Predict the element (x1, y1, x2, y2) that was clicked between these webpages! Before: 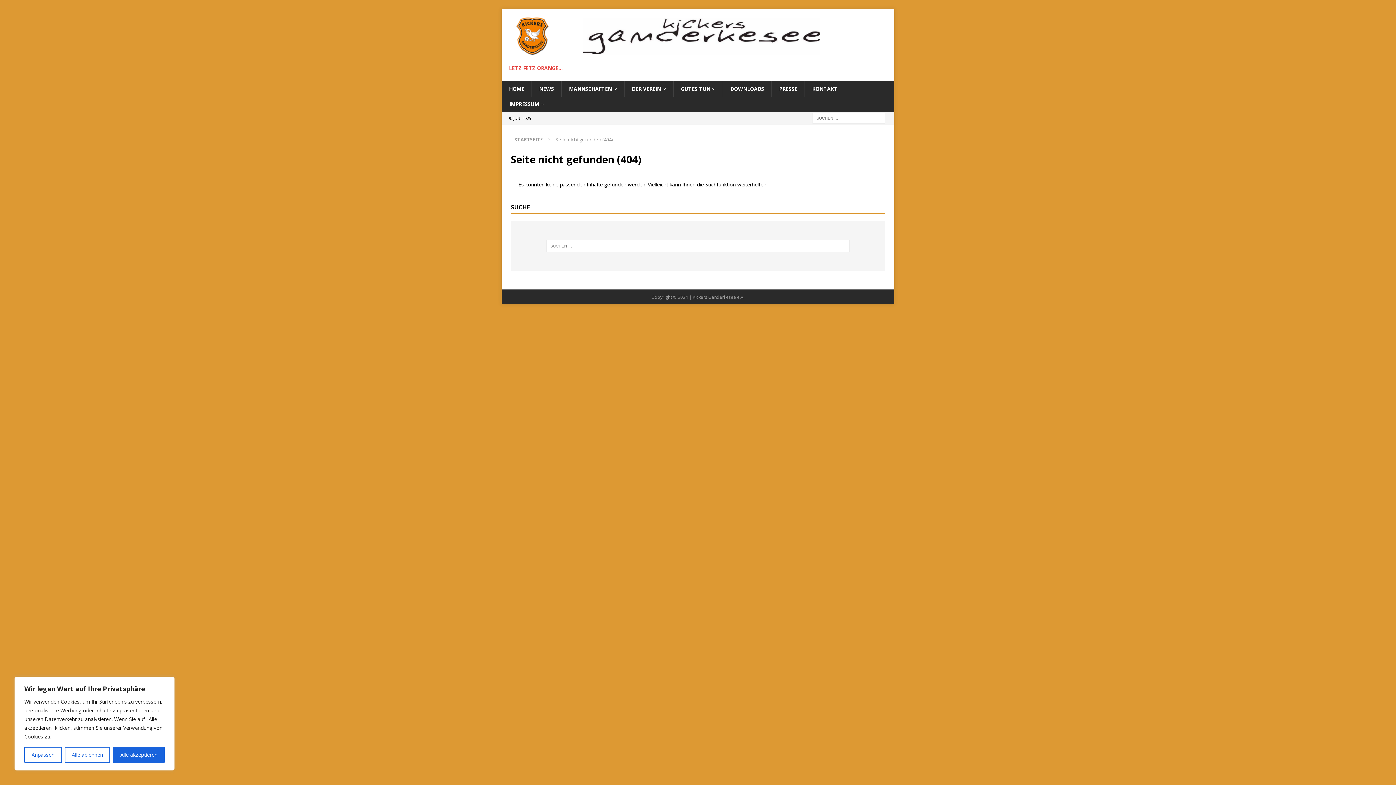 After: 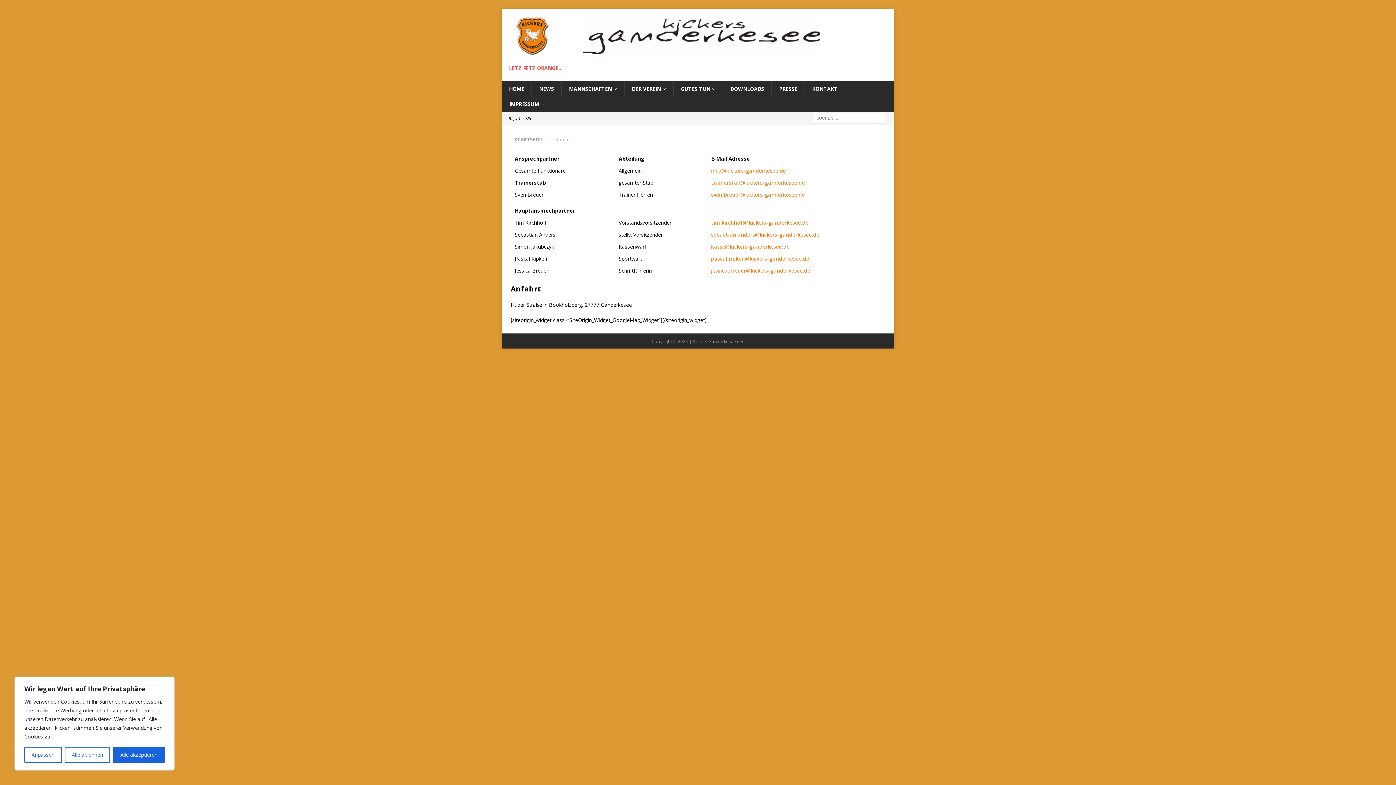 Action: label: KONTAKT bbox: (804, 81, 845, 96)